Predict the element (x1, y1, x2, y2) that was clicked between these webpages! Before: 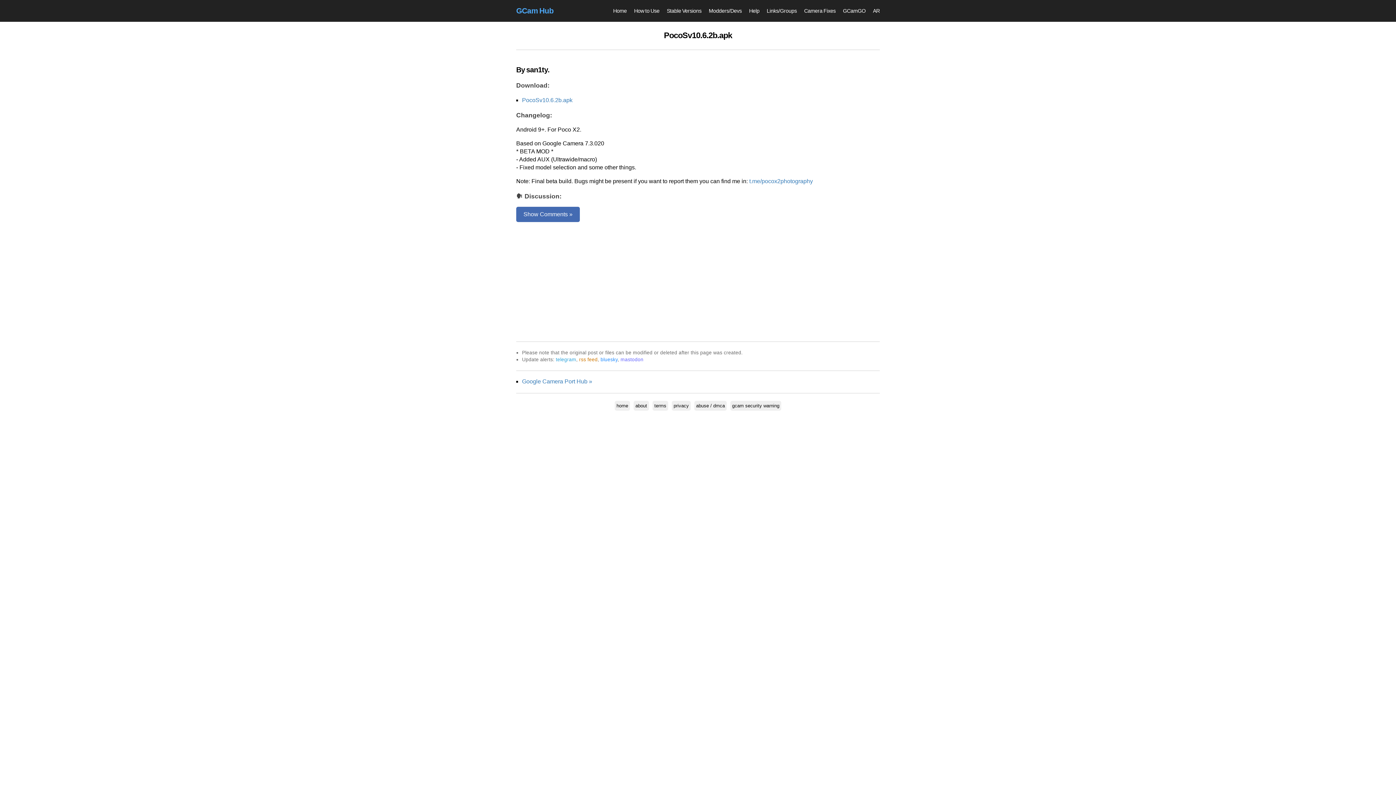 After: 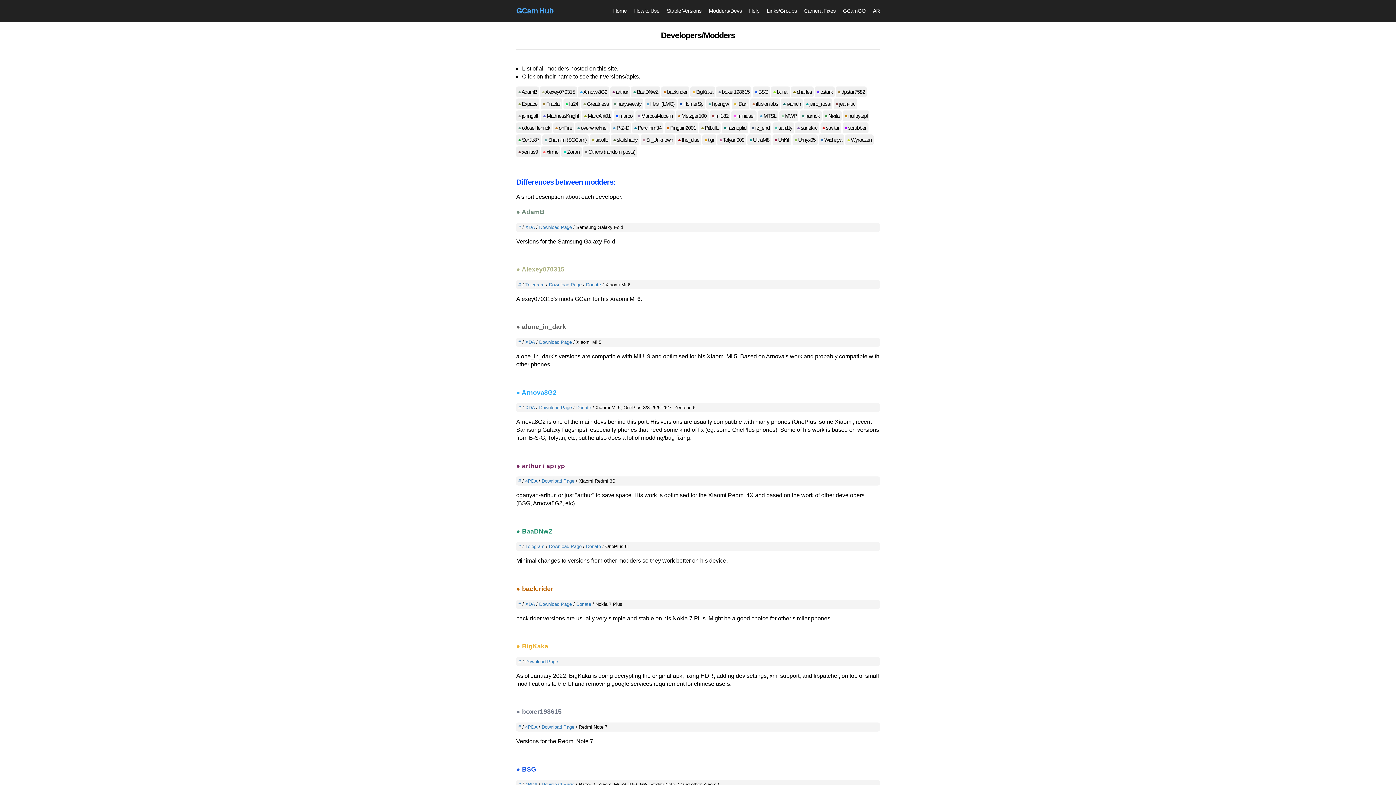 Action: bbox: (708, 0, 742, 21) label: Modders/Devs